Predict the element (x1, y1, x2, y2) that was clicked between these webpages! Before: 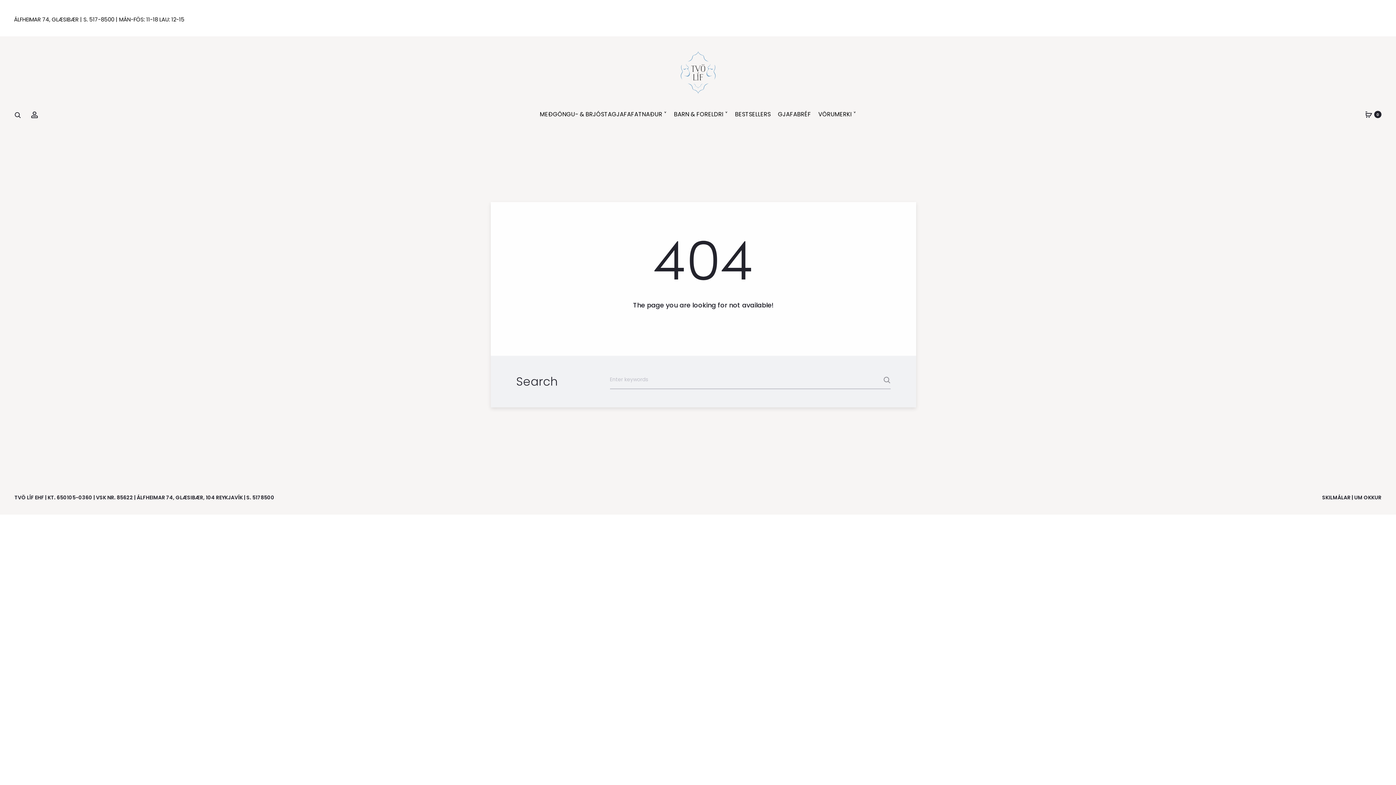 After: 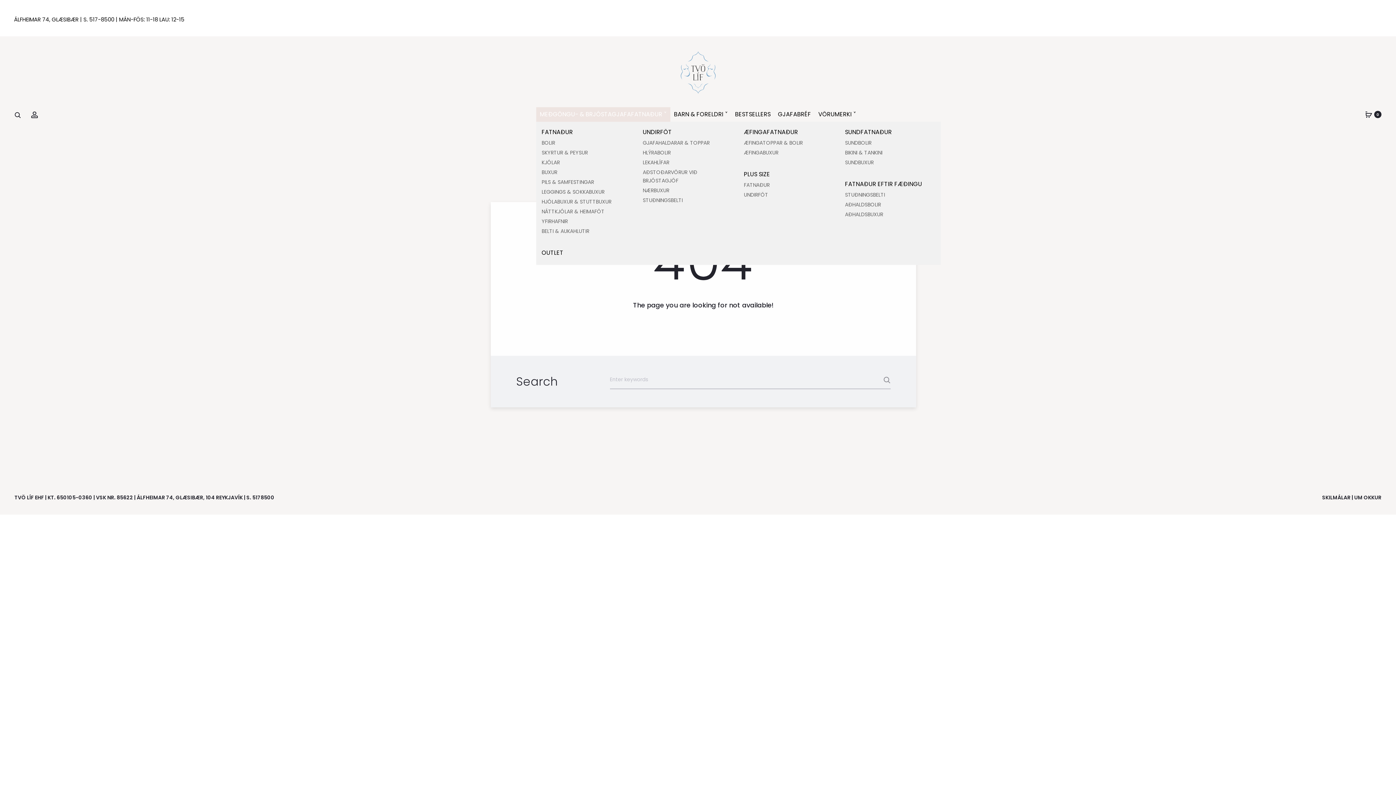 Action: label: MEÐGÖNGU- & BRJÓSTAGJAFAFATNAÐUR ˅ bbox: (536, 107, 670, 121)